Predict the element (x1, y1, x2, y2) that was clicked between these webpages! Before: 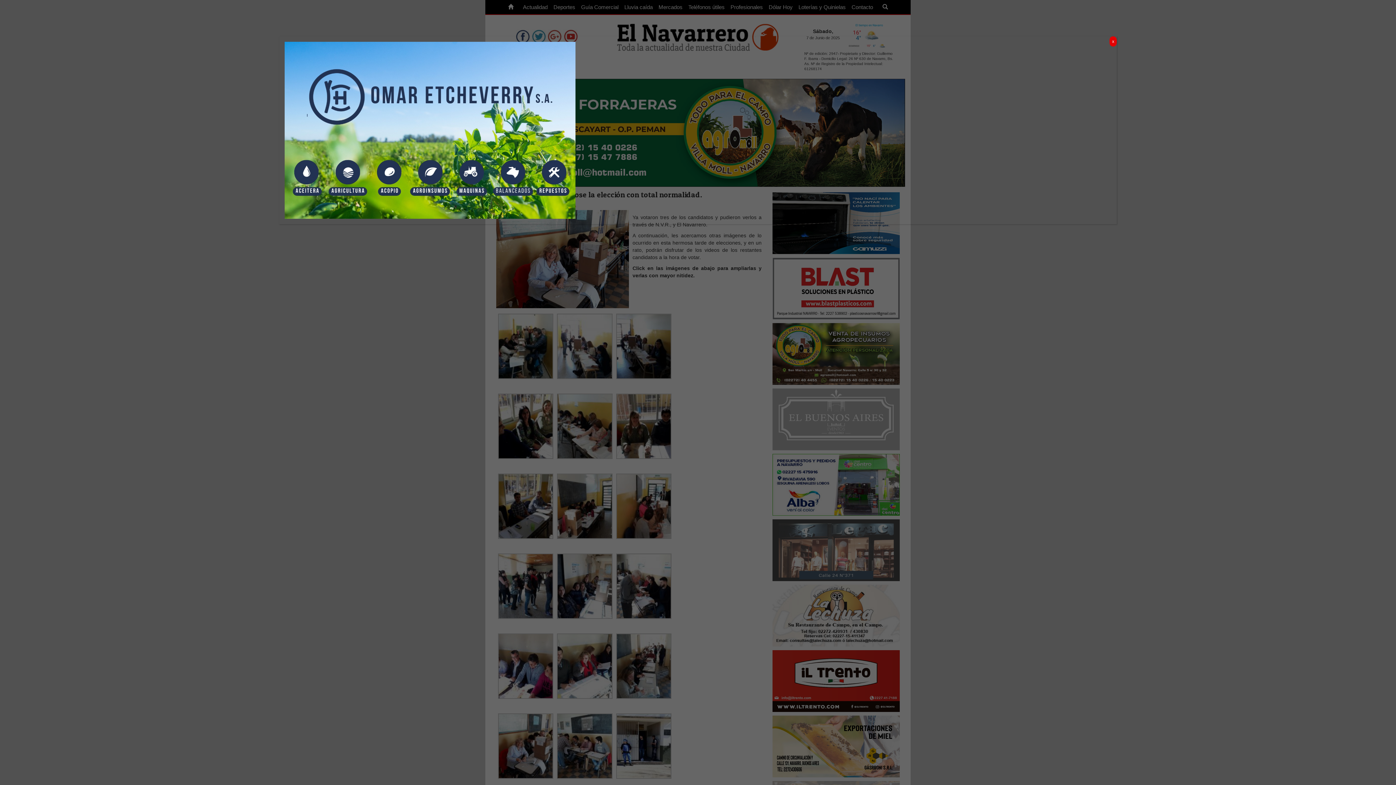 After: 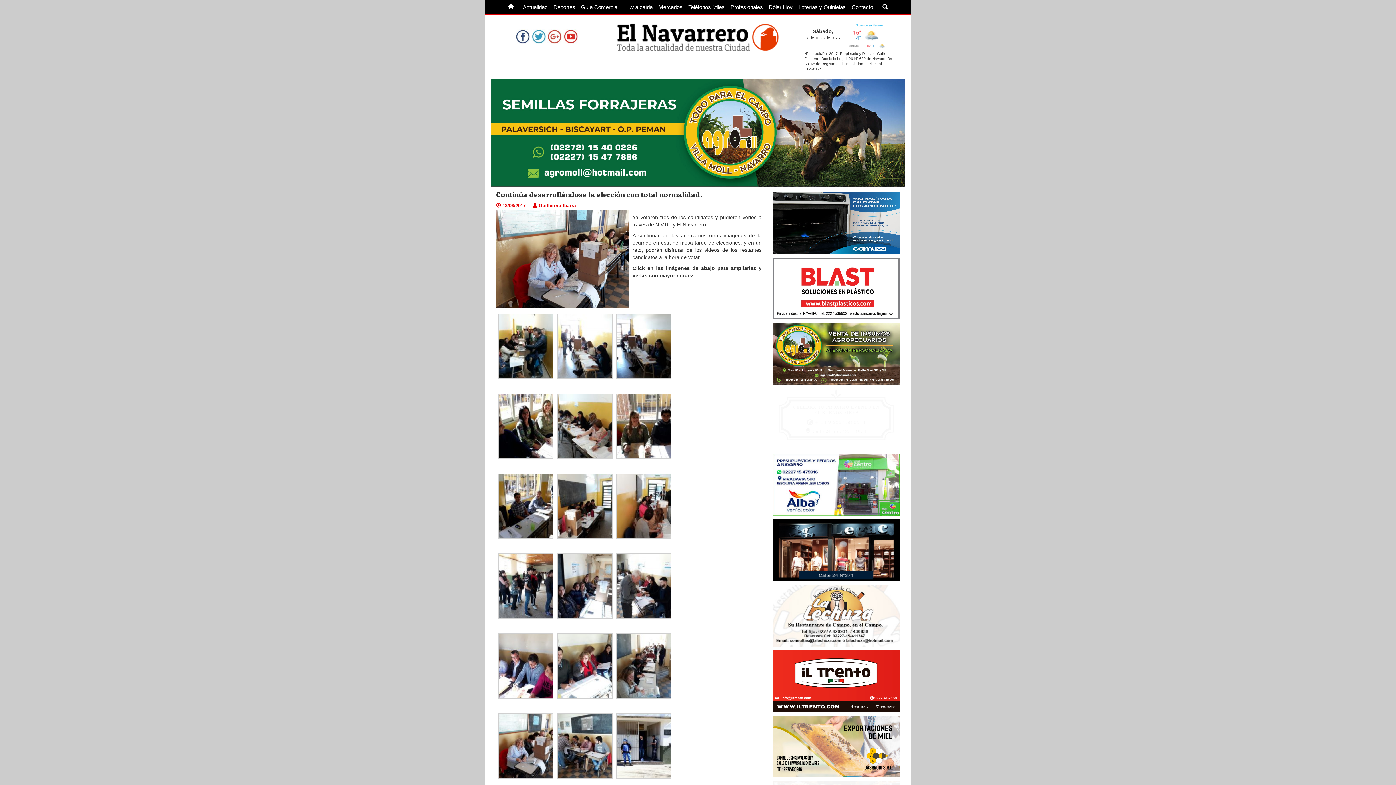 Action: label: Cerrar bbox: (1109, 36, 1117, 46)